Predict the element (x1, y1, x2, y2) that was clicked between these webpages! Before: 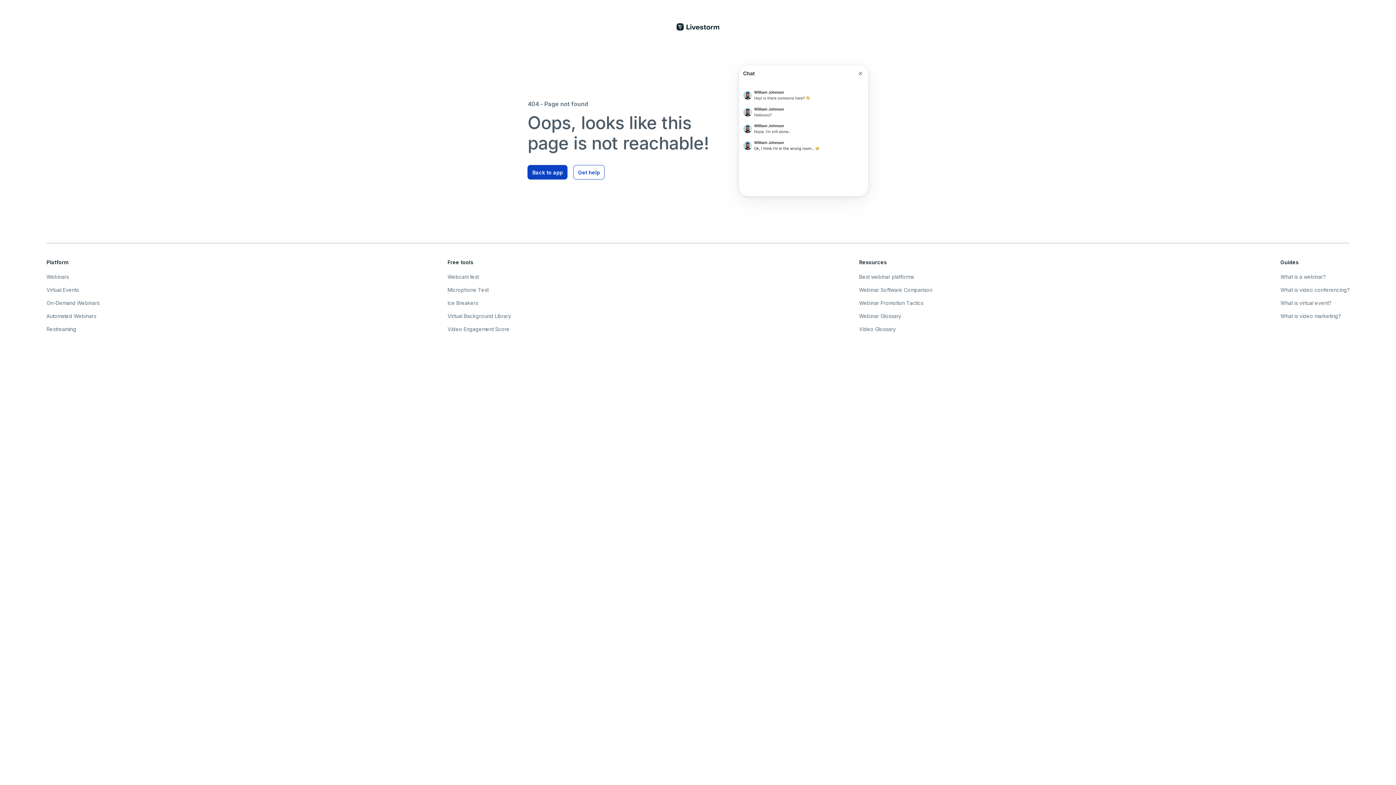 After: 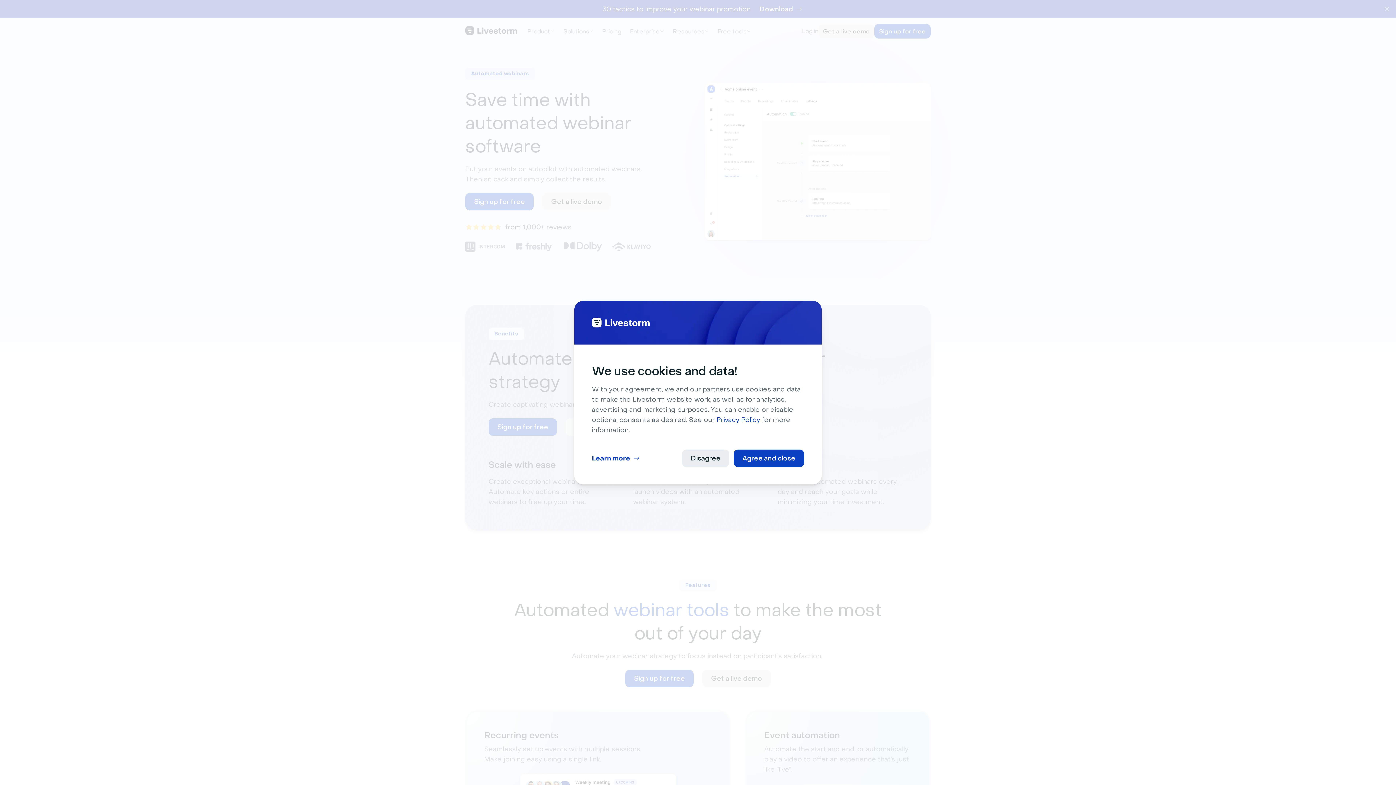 Action: label: Automated Webinars bbox: (46, 312, 99, 320)